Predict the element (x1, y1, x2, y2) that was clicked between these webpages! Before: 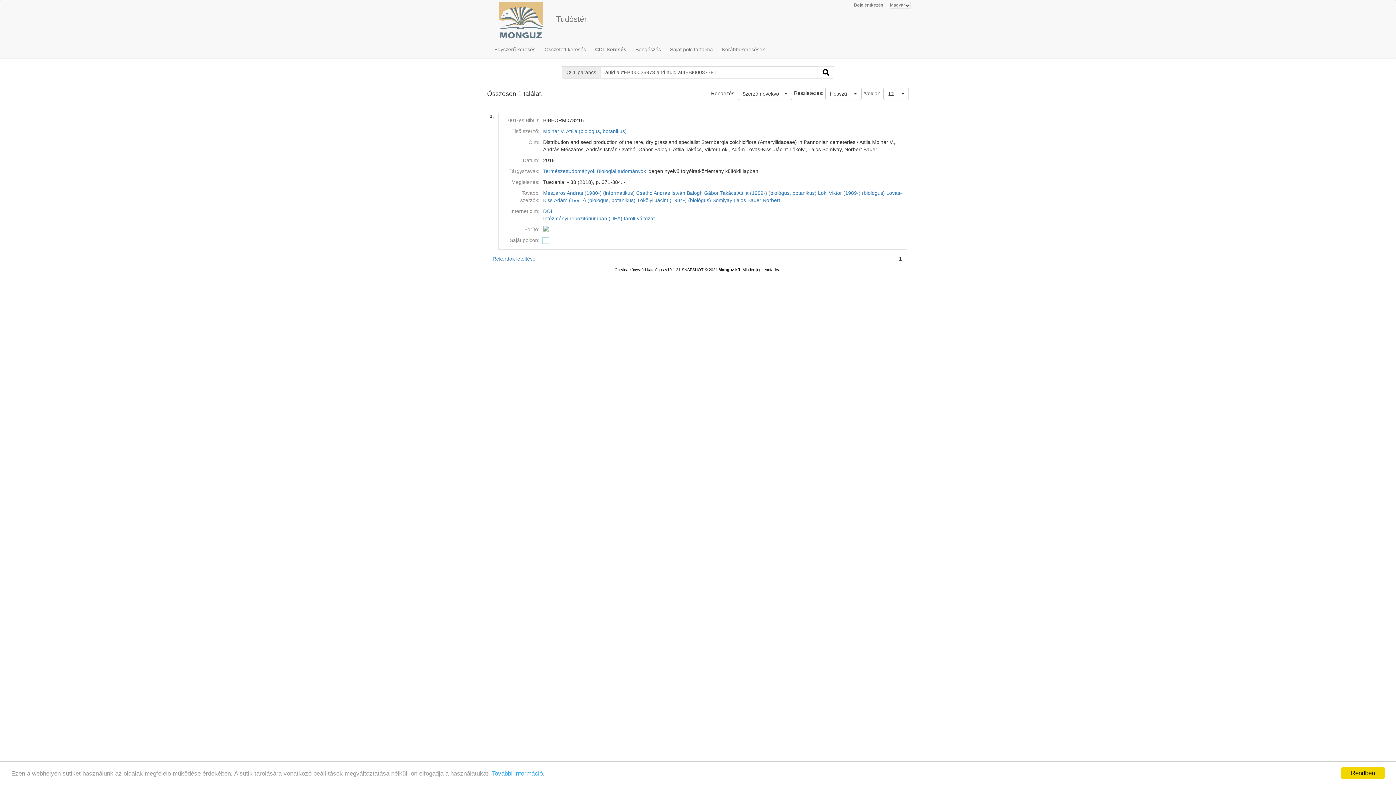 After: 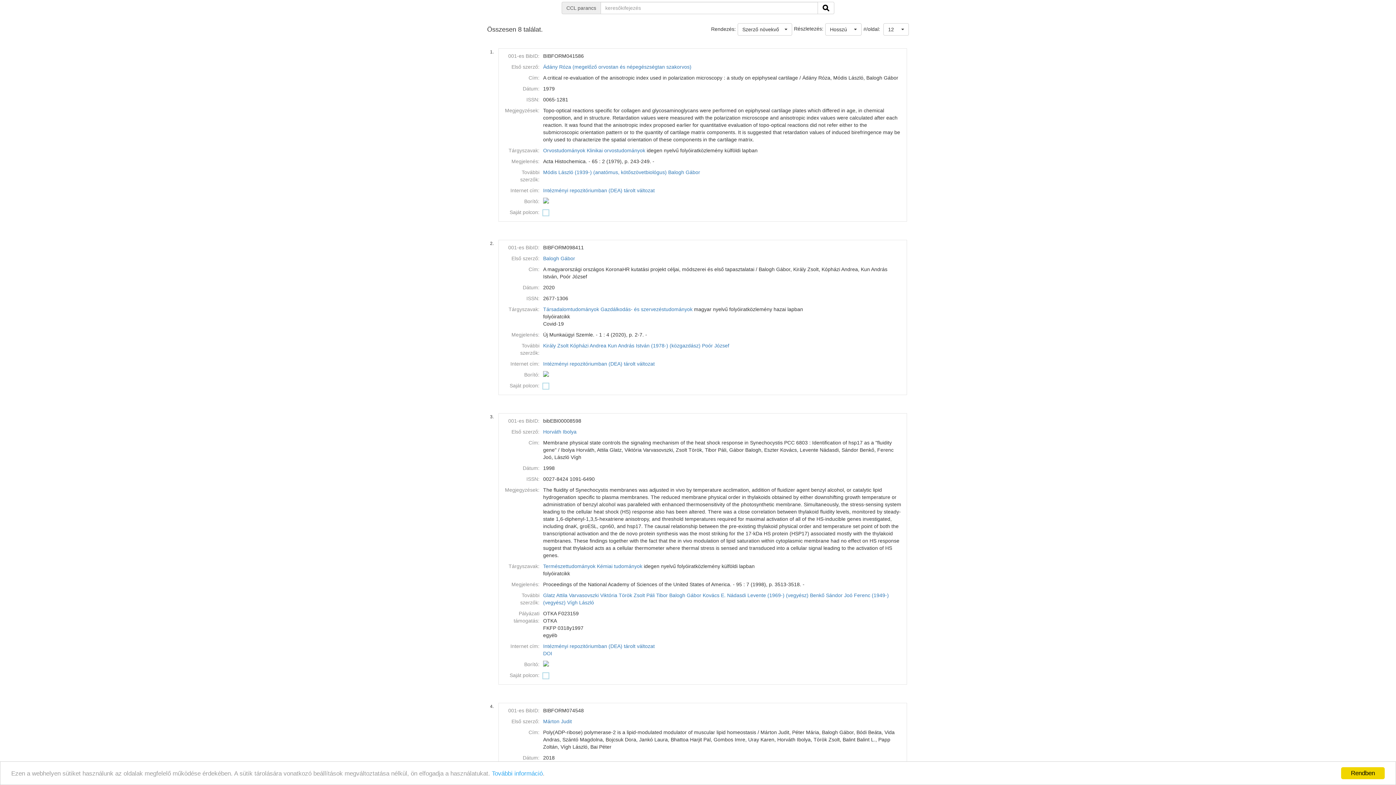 Action: label: Balogh Gábor bbox: (686, 190, 718, 196)